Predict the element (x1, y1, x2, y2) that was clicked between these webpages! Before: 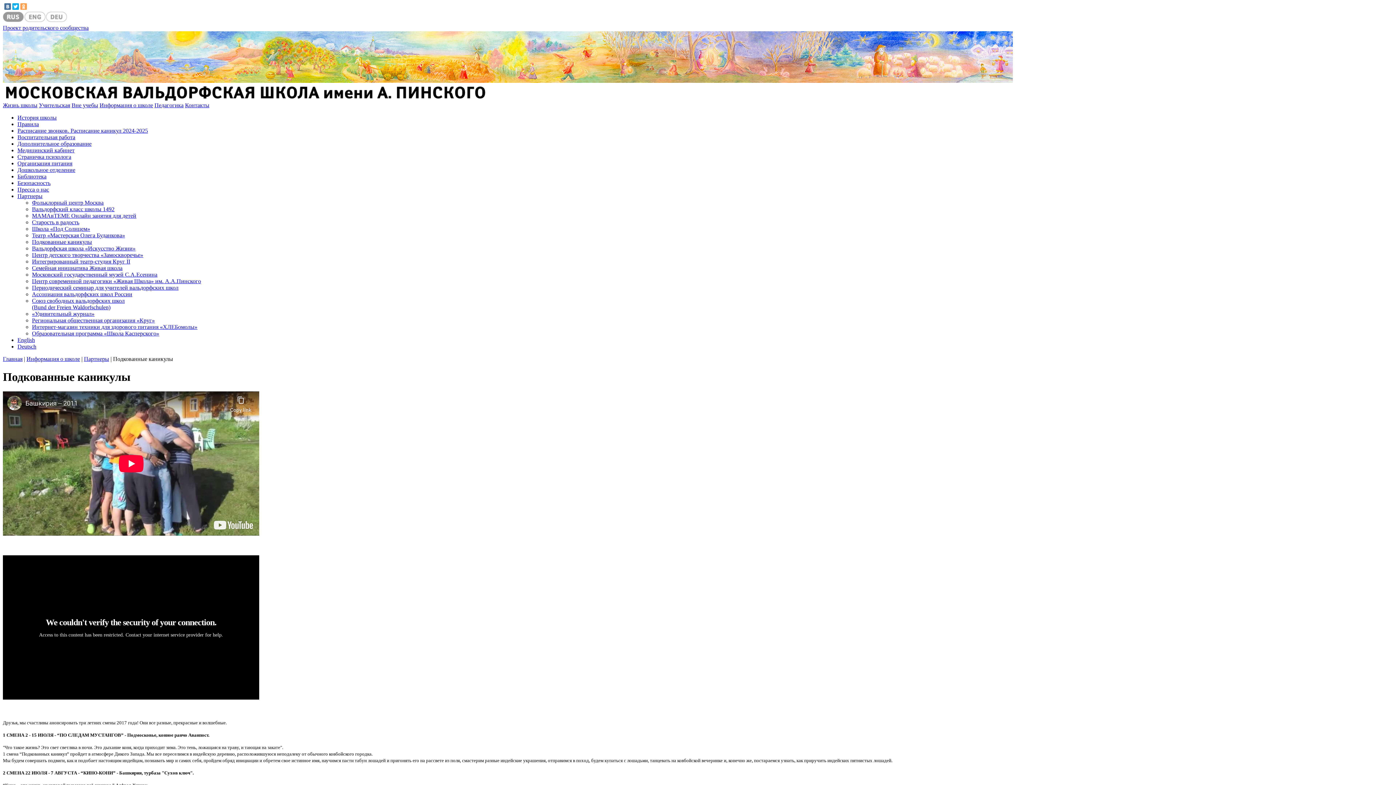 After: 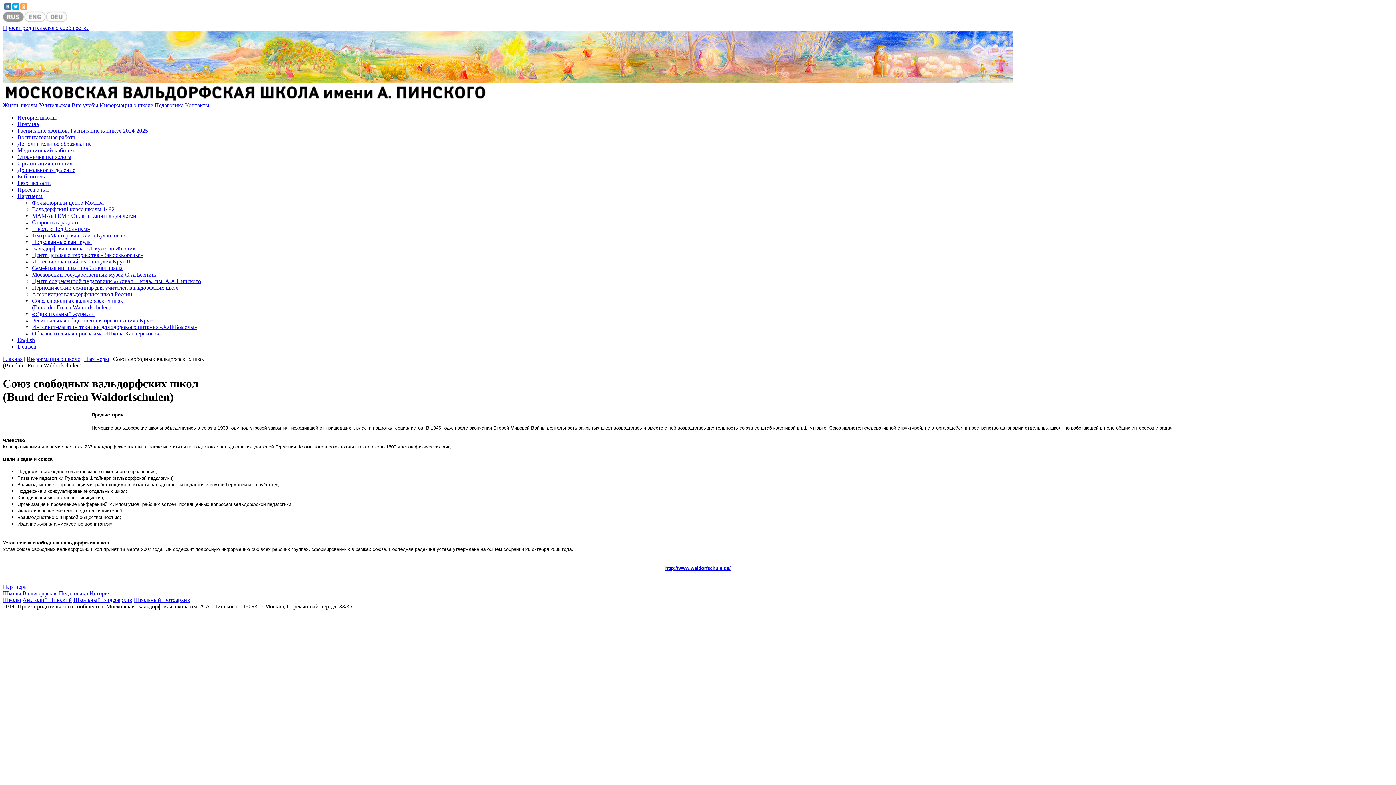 Action: bbox: (32, 297, 124, 310) label: Союз свободных вальдорфских школ
(Bund der Freien Waldorfschulen)